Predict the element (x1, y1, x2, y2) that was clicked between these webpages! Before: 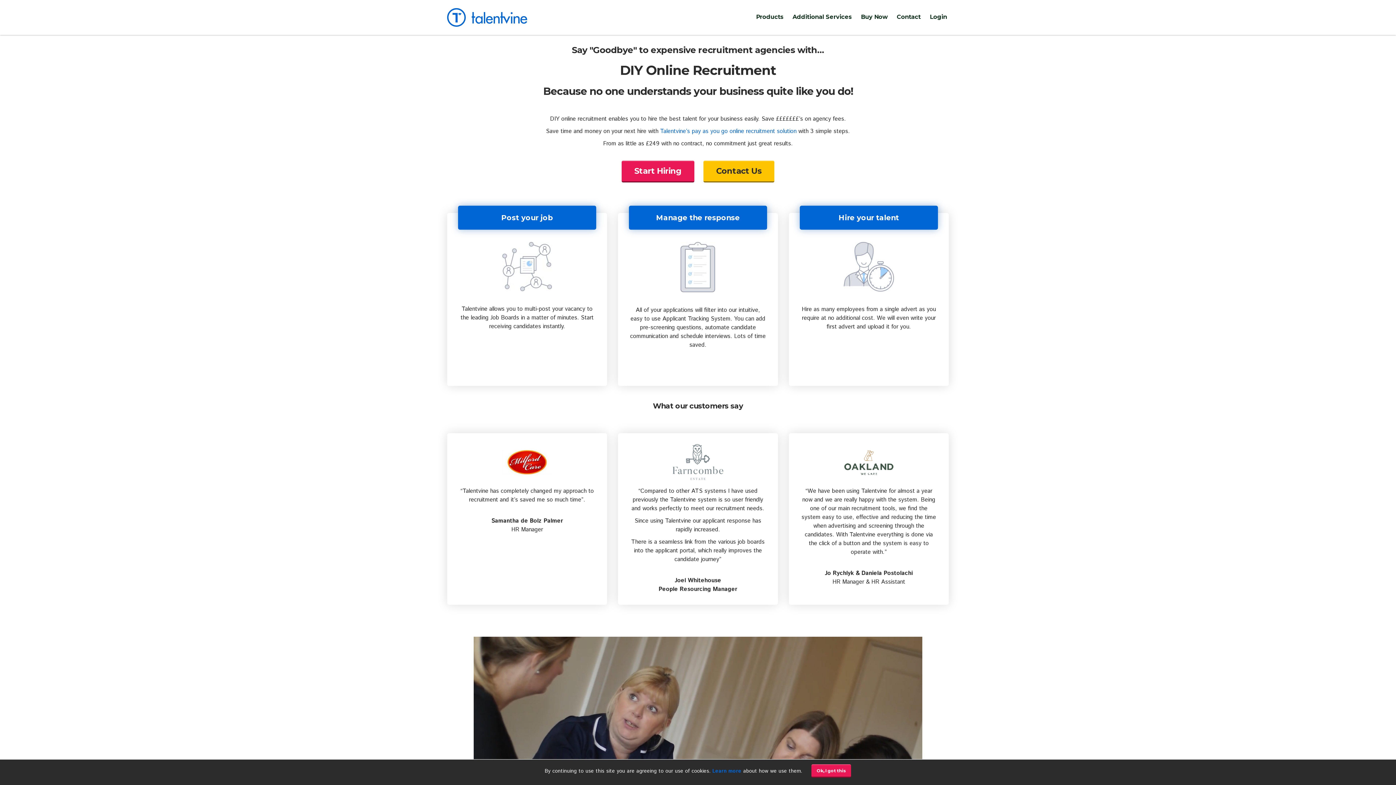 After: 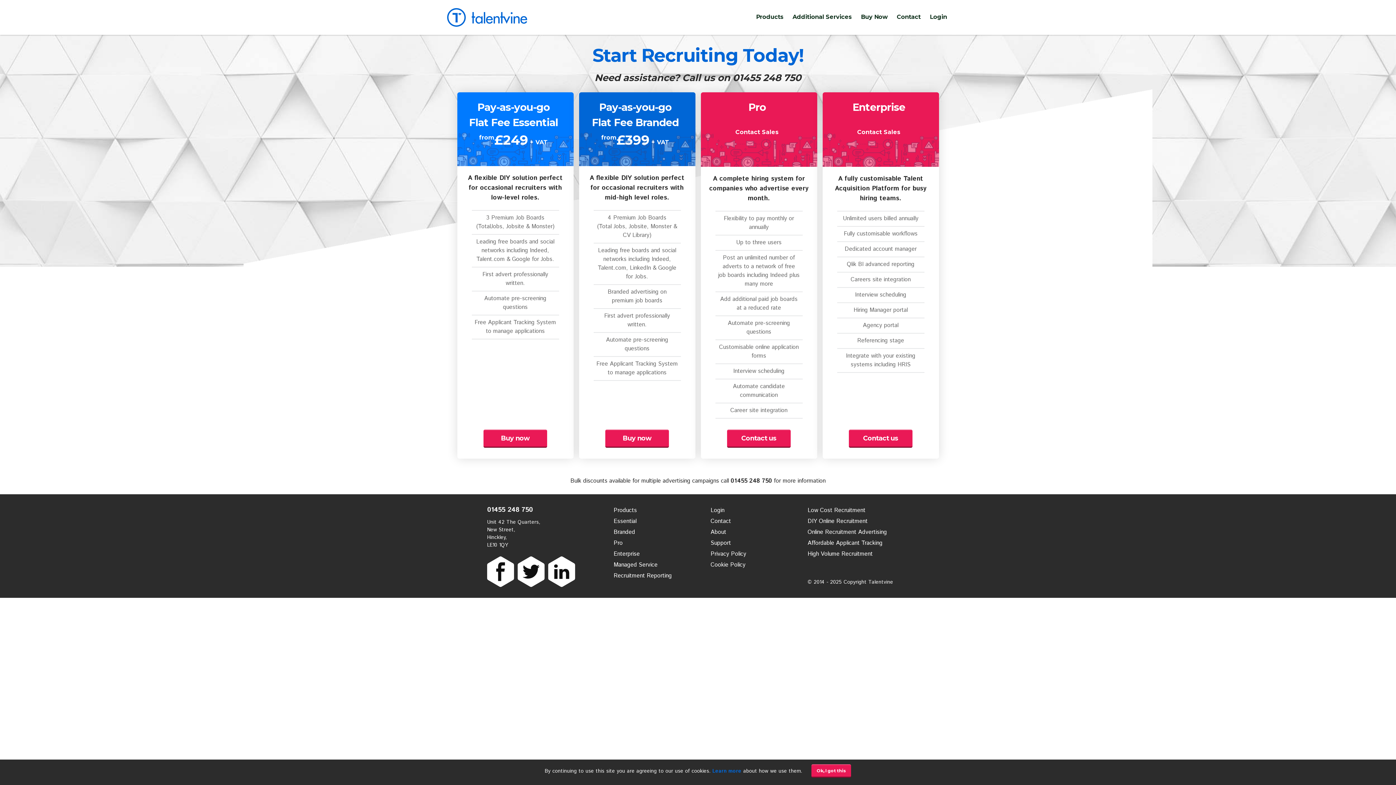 Action: label: Buy Now bbox: (859, 8, 889, 25)